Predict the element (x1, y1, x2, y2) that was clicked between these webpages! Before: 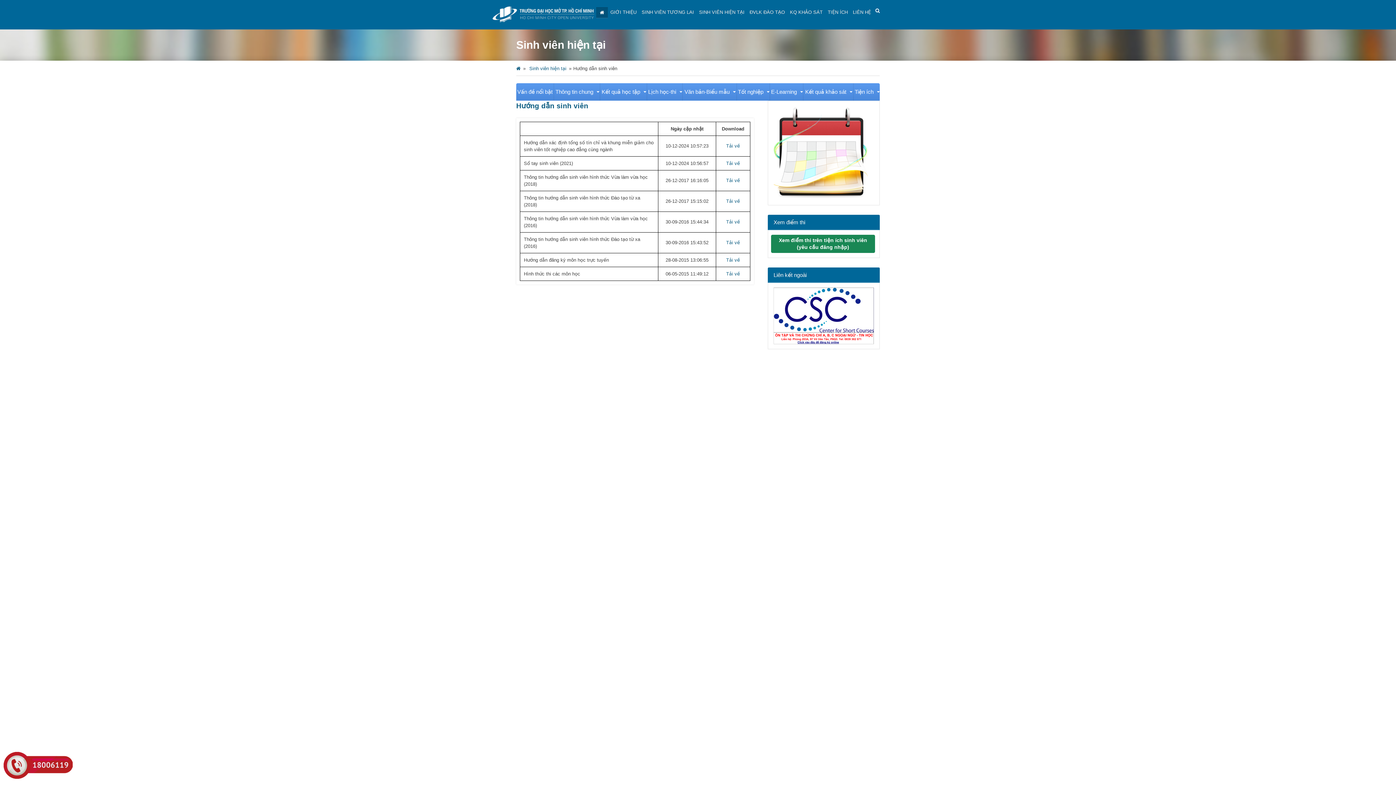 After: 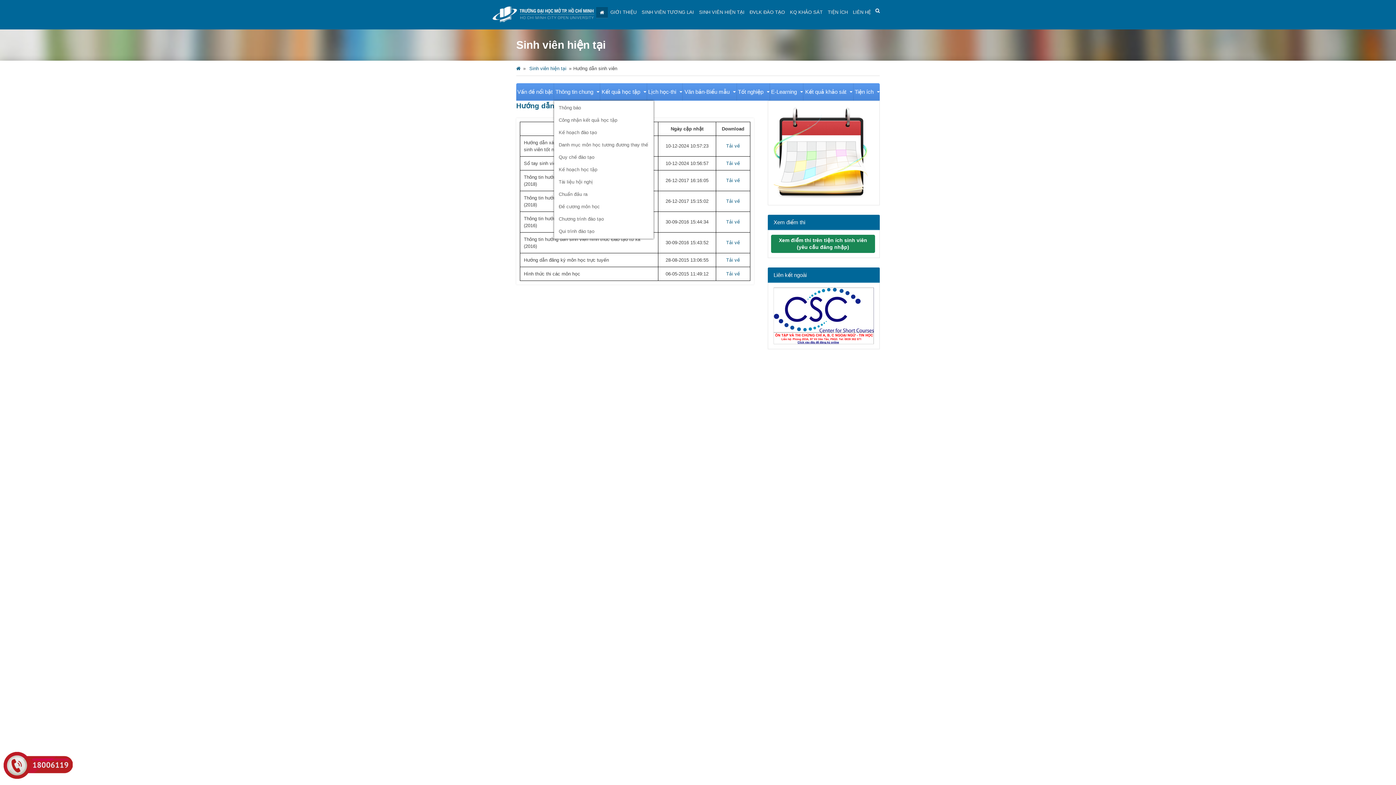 Action: label: Thông tin chung bbox: (554, 83, 600, 100)